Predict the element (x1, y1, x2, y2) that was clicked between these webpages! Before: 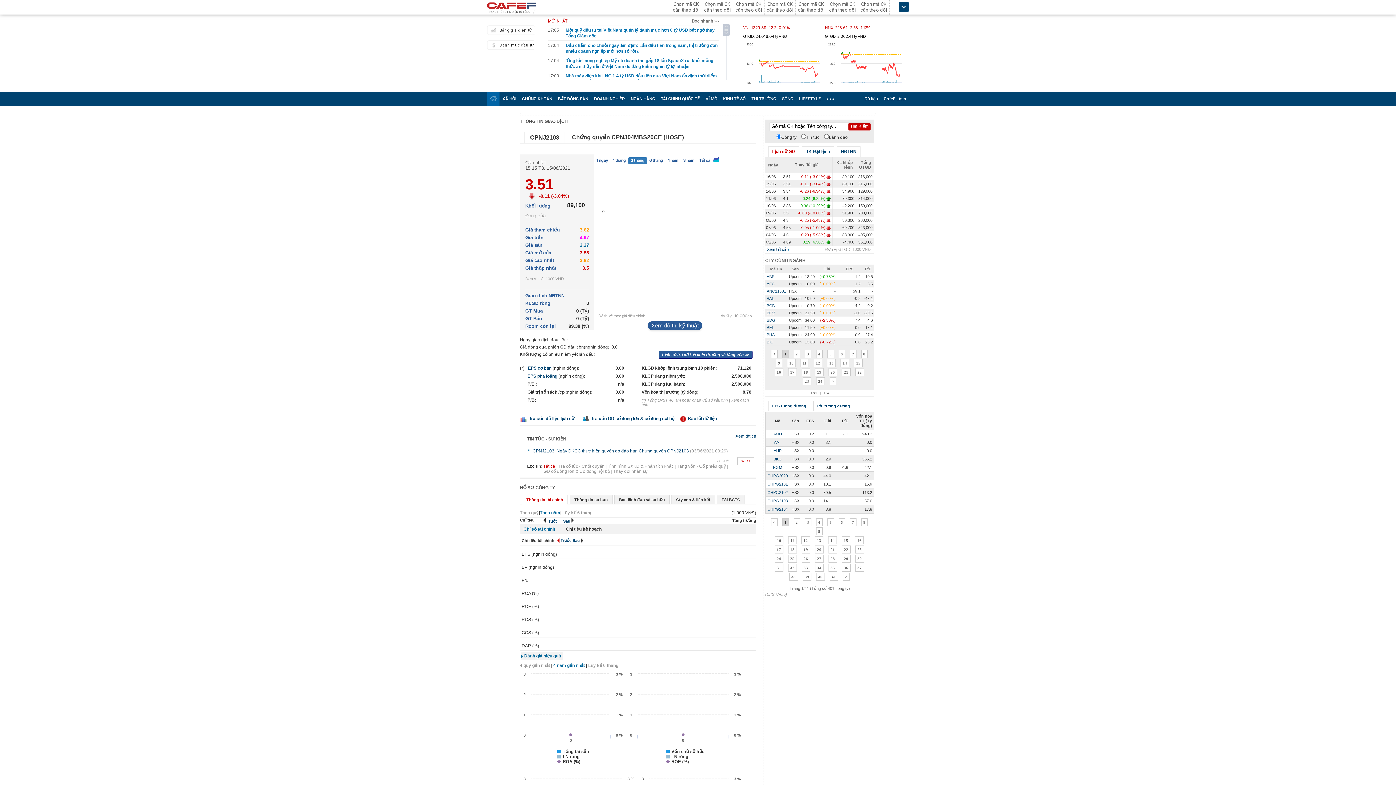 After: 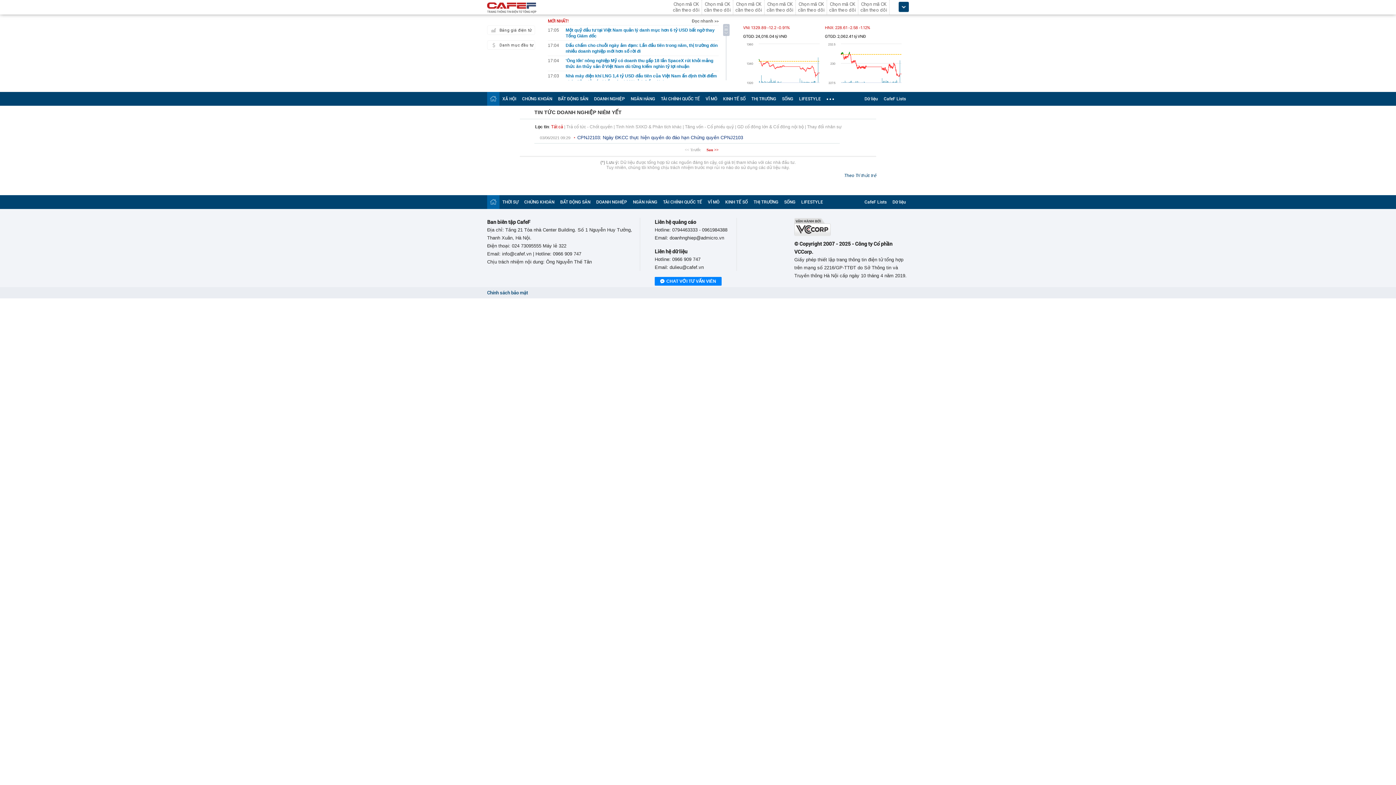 Action: label: Xem tất cả bbox: (735, 433, 756, 438)